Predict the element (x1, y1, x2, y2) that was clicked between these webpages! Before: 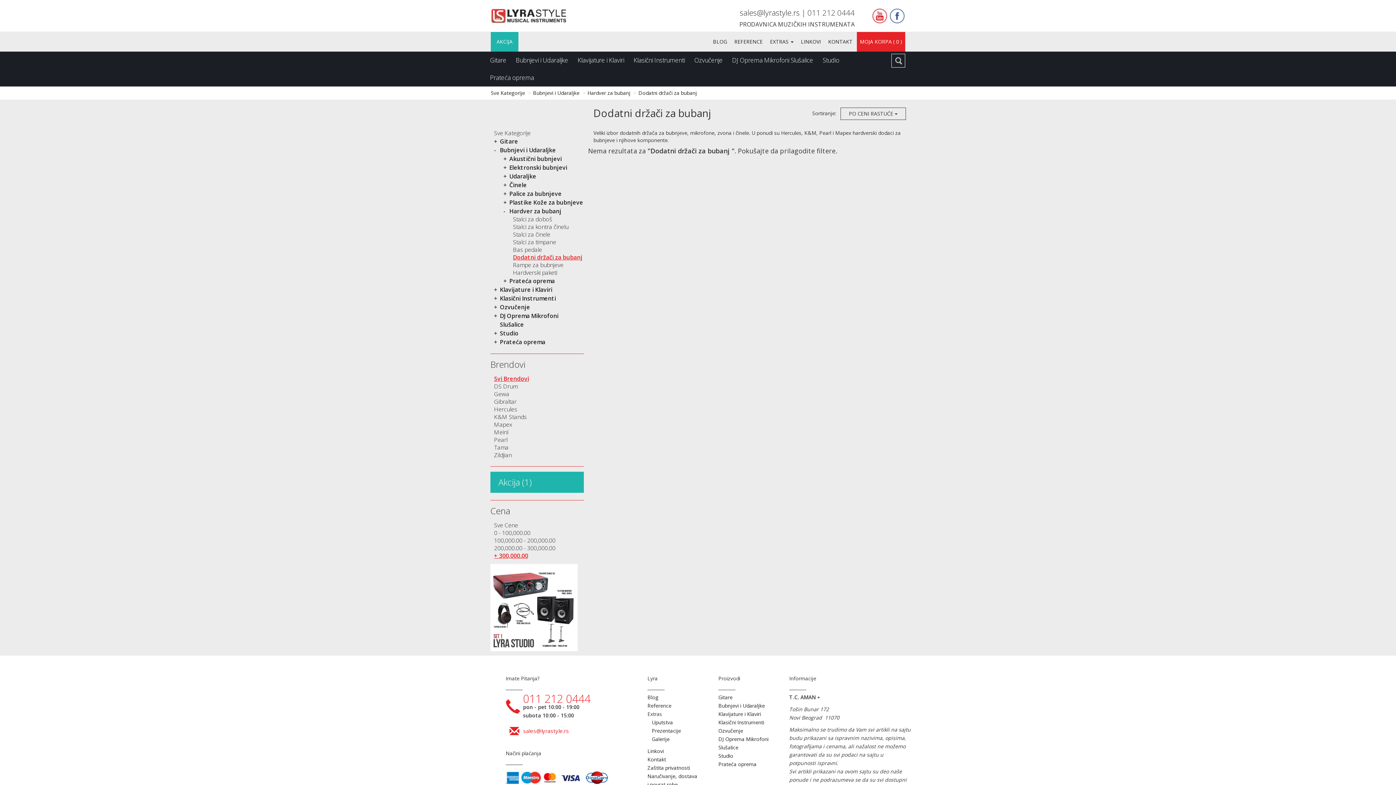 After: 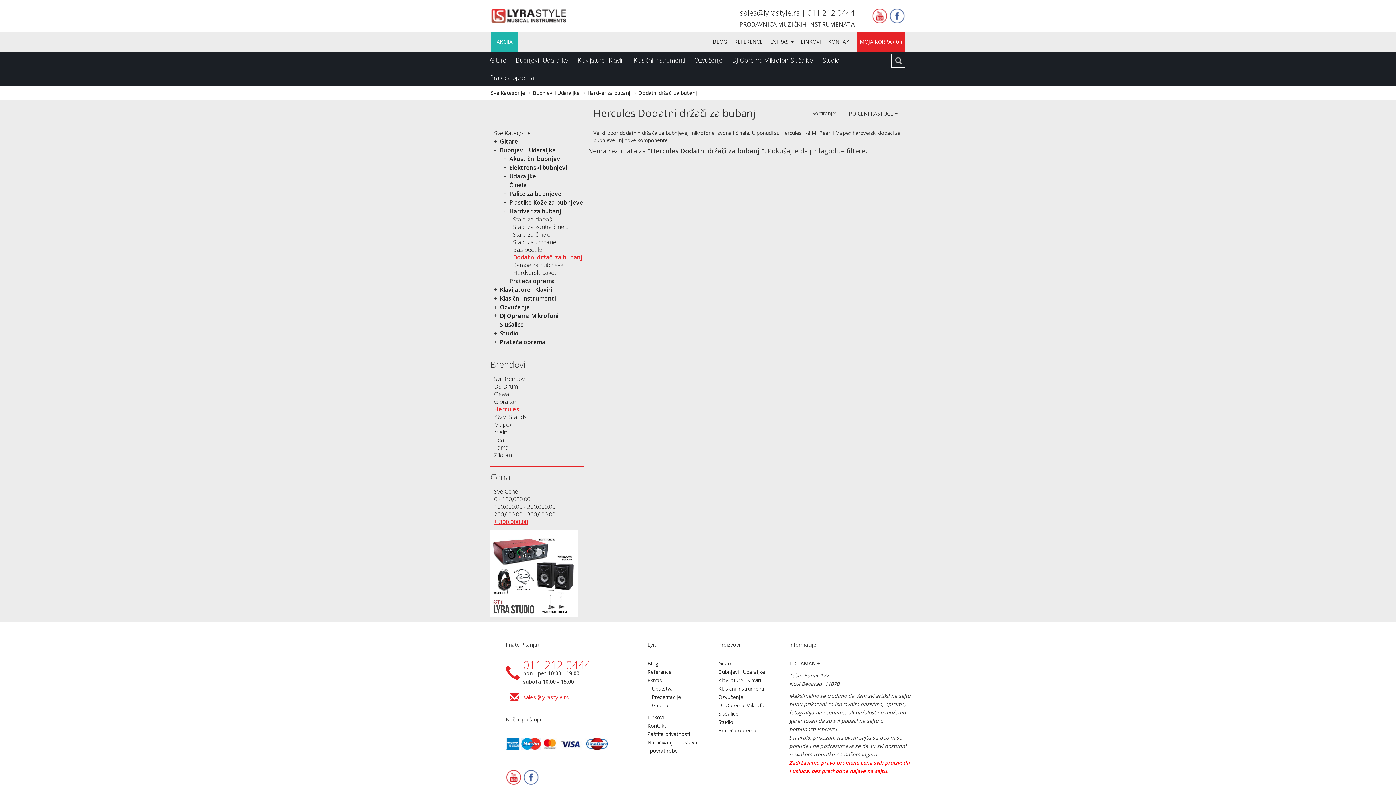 Action: label: Hercules bbox: (494, 405, 517, 413)